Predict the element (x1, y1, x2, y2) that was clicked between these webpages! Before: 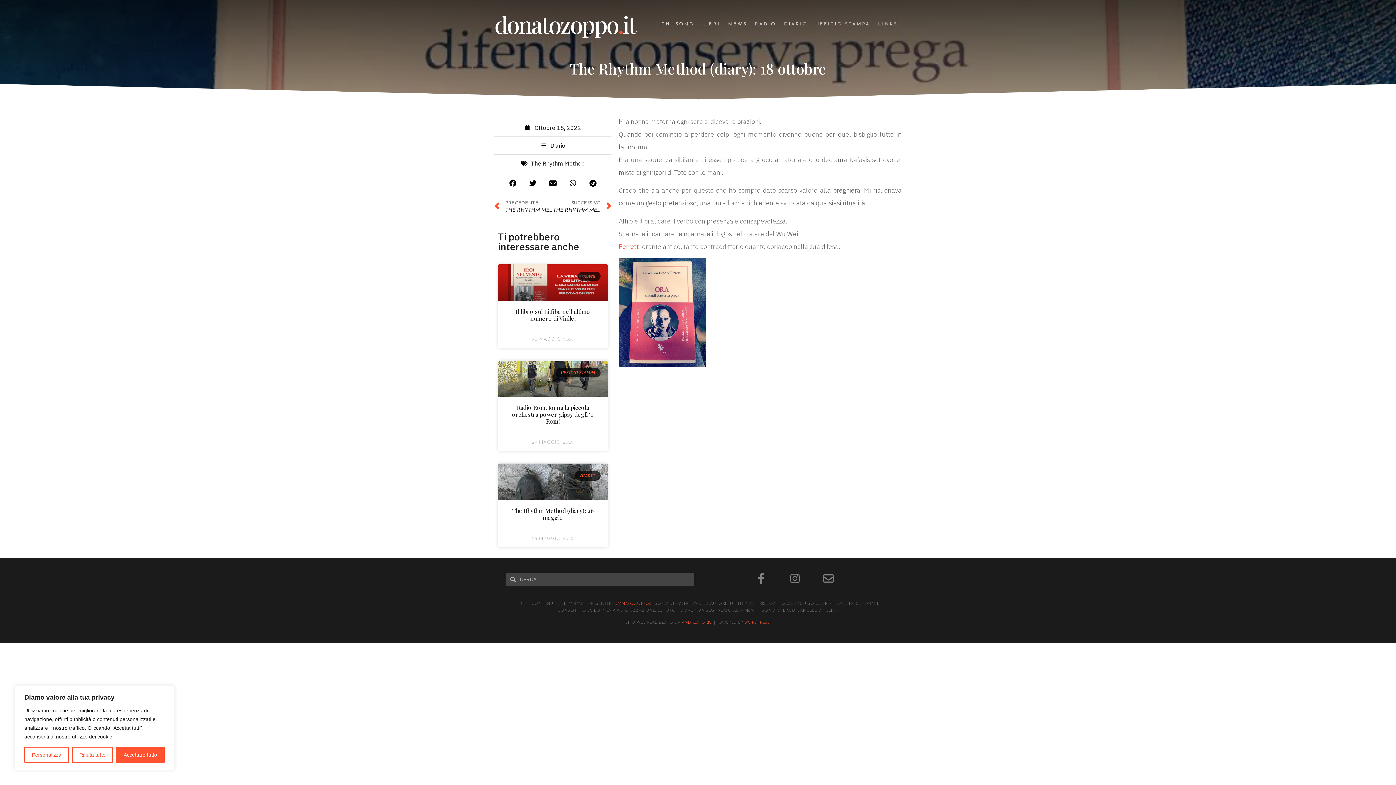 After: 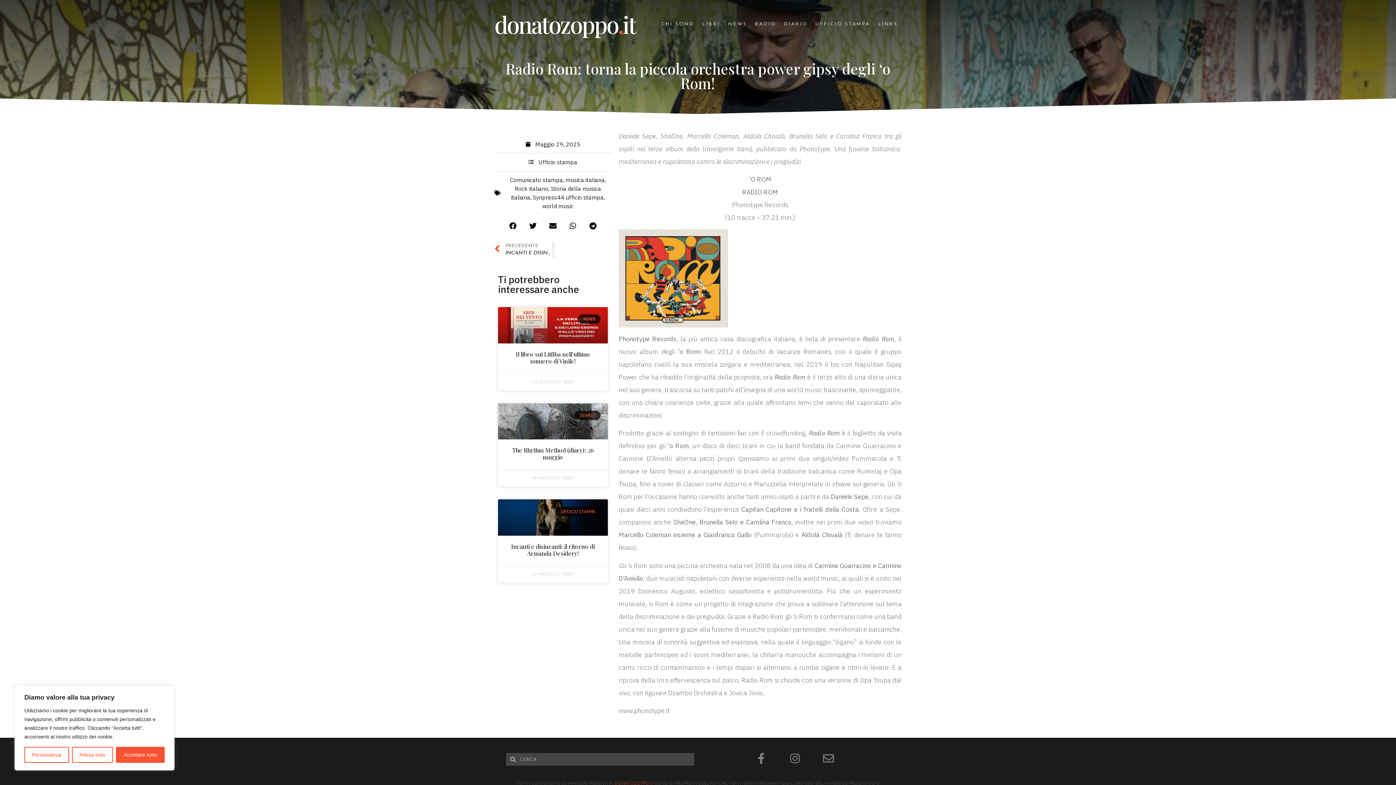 Action: bbox: (498, 360, 608, 397)